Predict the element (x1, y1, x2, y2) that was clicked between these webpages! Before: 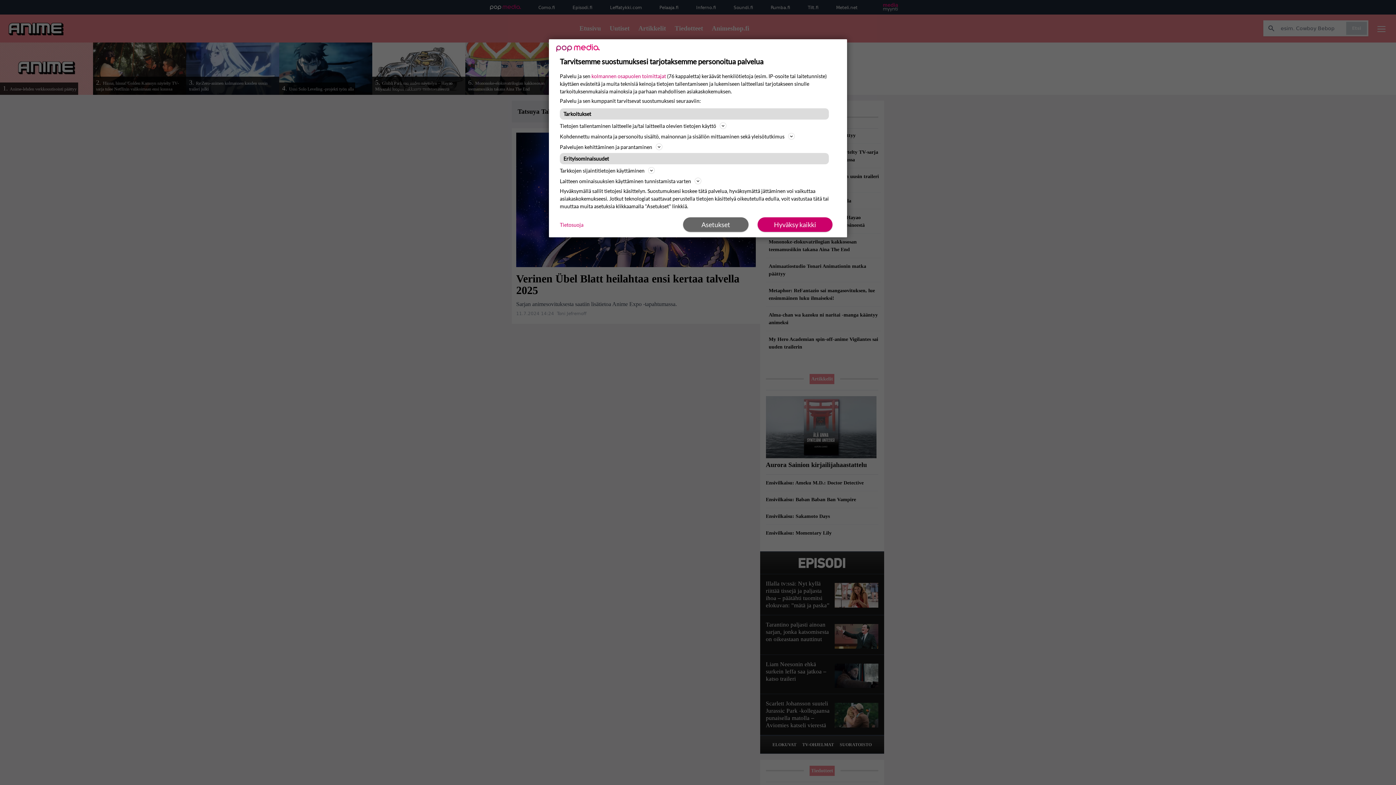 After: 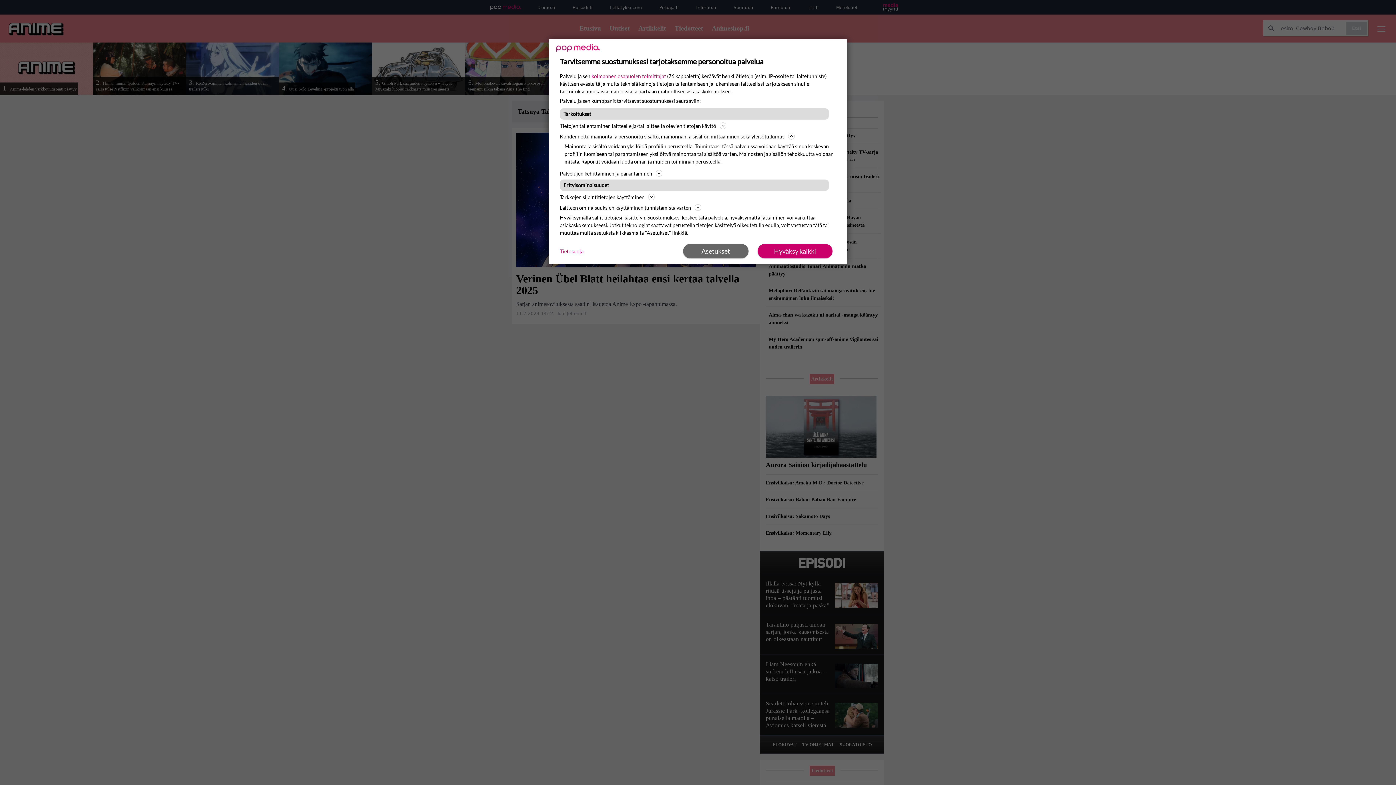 Action: bbox: (560, 132, 836, 140) label: Kohdennettu mainonta ja personoitu sisältö, mainonnan ja sisällön mittaaminen sekä yleisötutkimus